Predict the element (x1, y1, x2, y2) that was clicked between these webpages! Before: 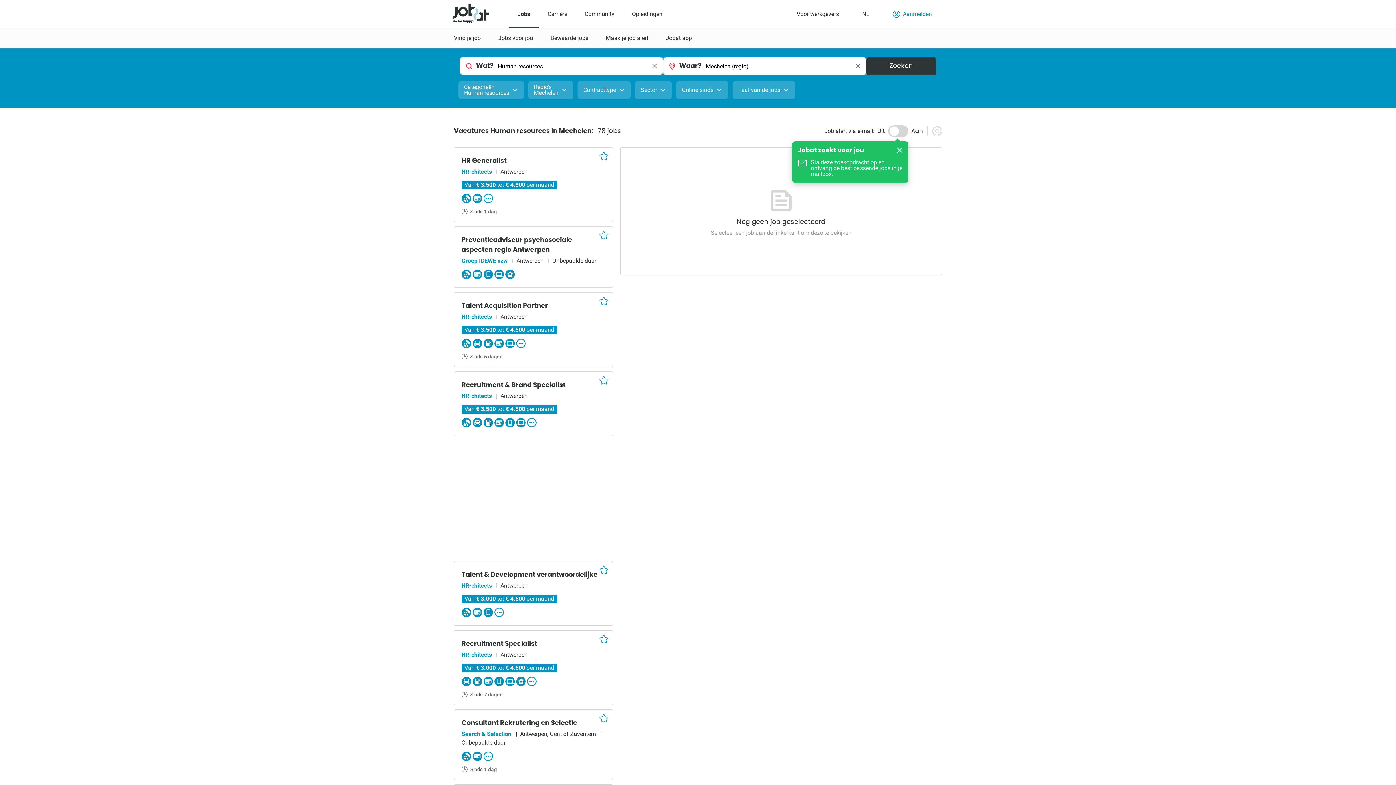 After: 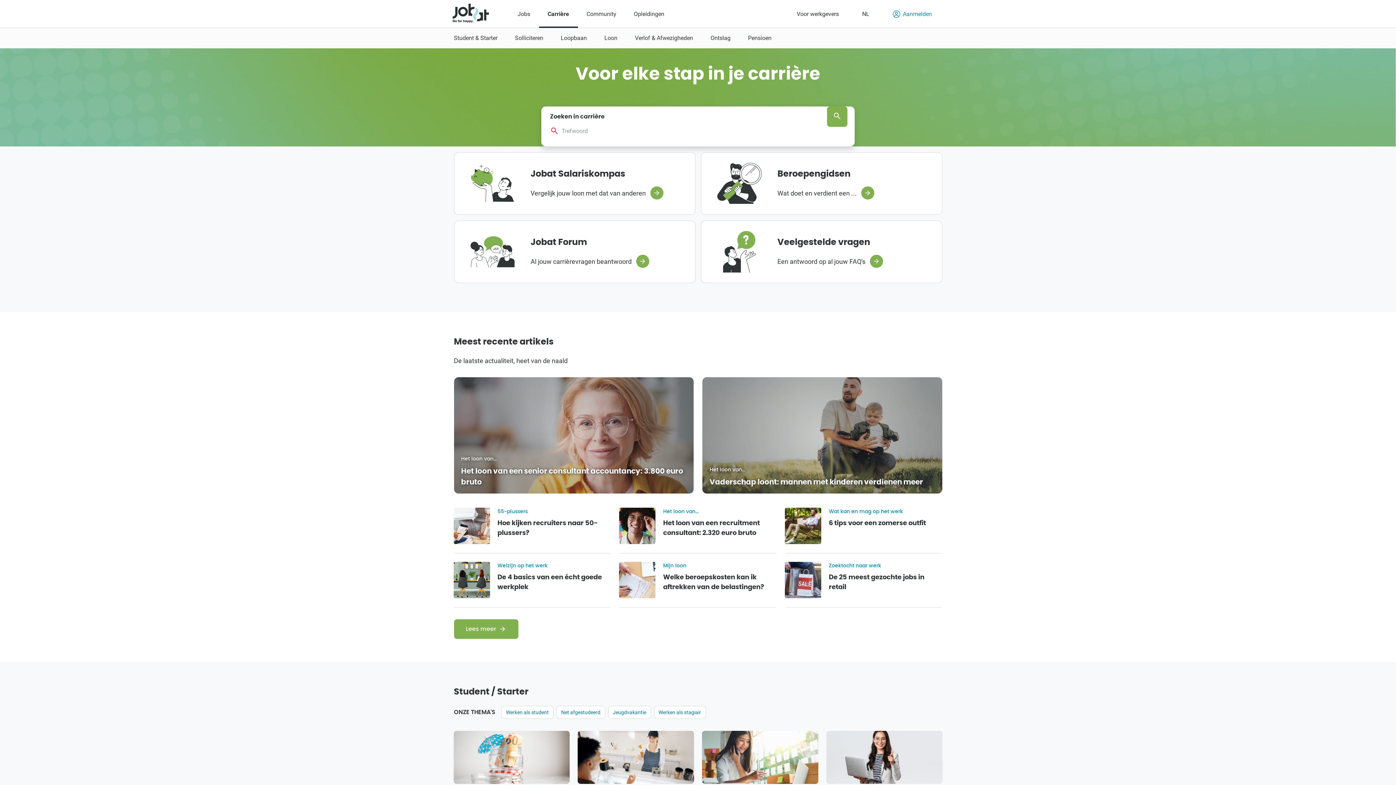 Action: bbox: (547, 1, 567, 26) label: Carrière